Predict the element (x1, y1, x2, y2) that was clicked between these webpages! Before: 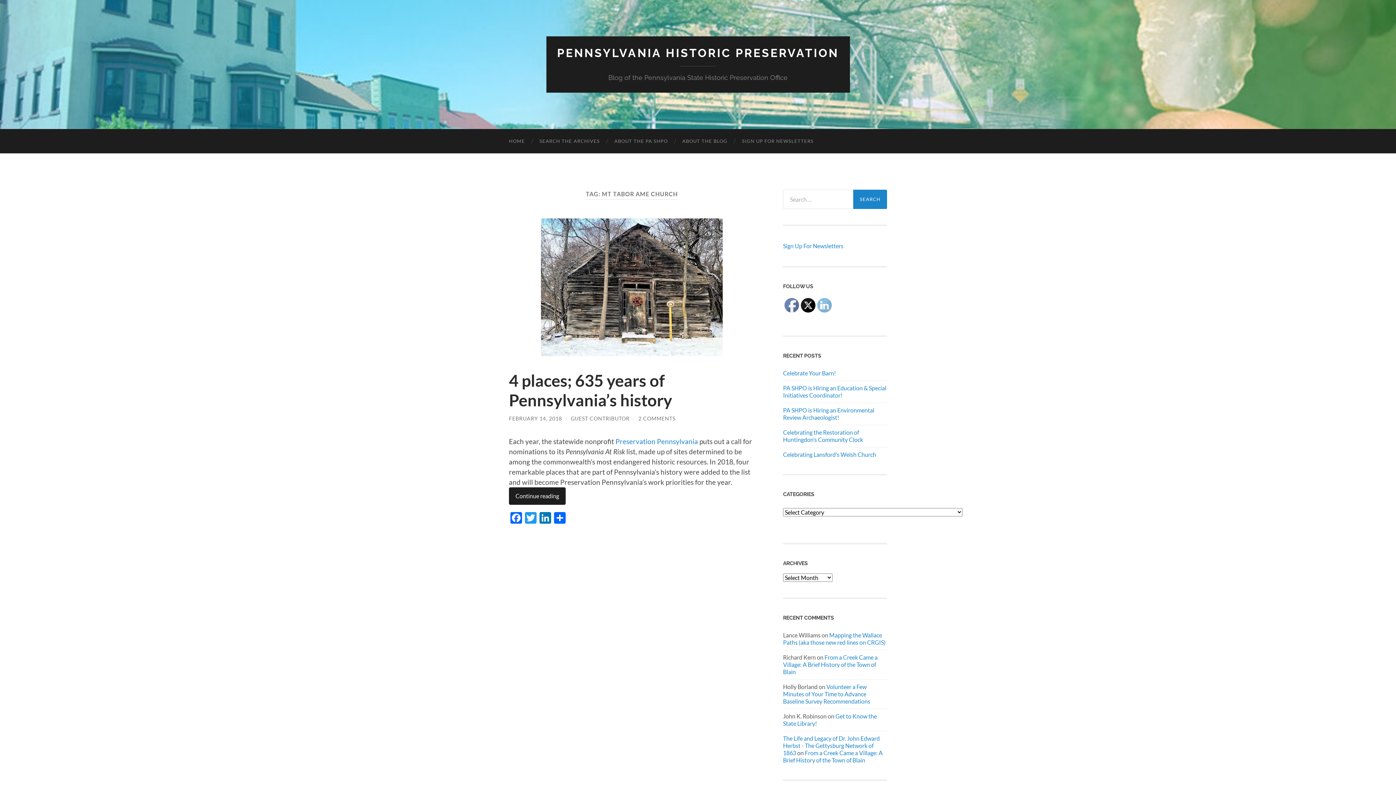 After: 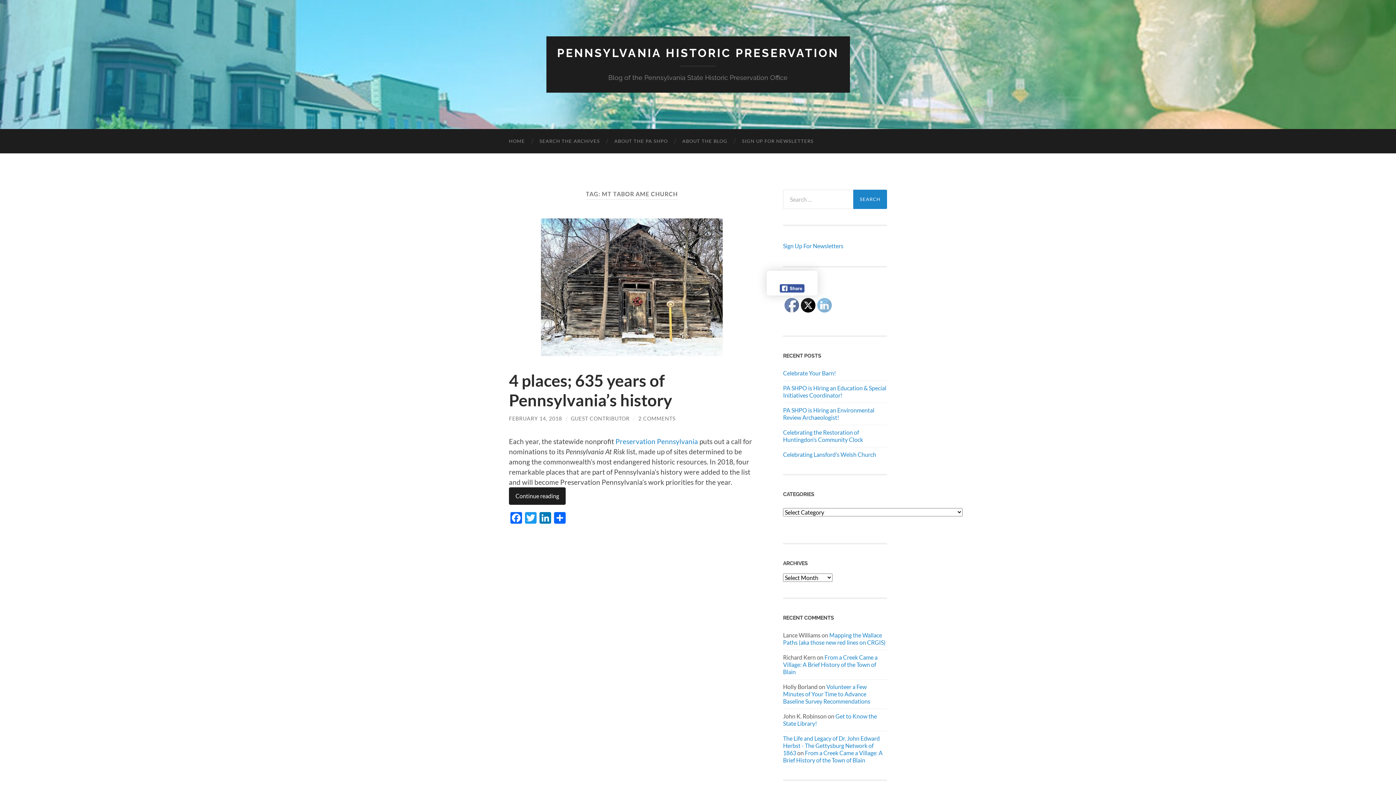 Action: bbox: (785, 298, 799, 312)